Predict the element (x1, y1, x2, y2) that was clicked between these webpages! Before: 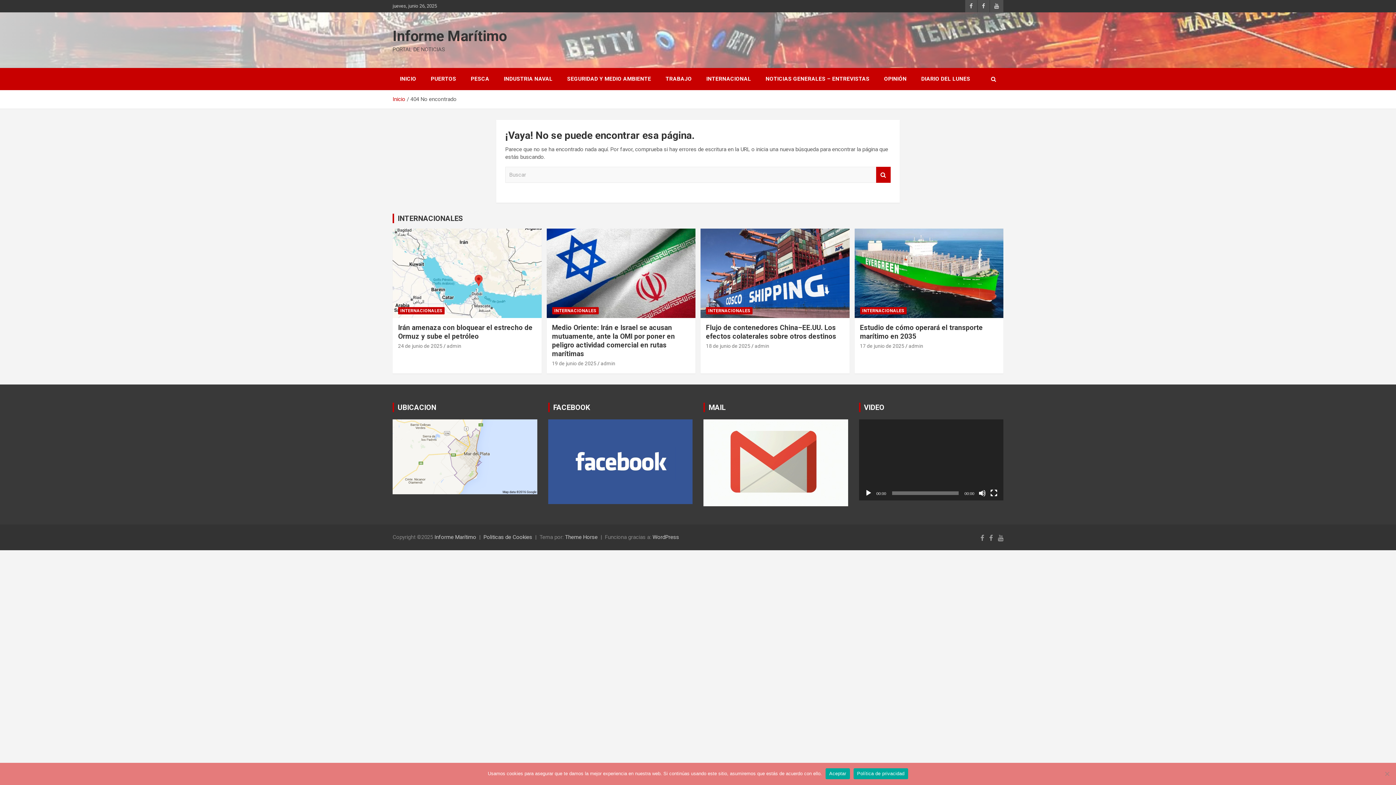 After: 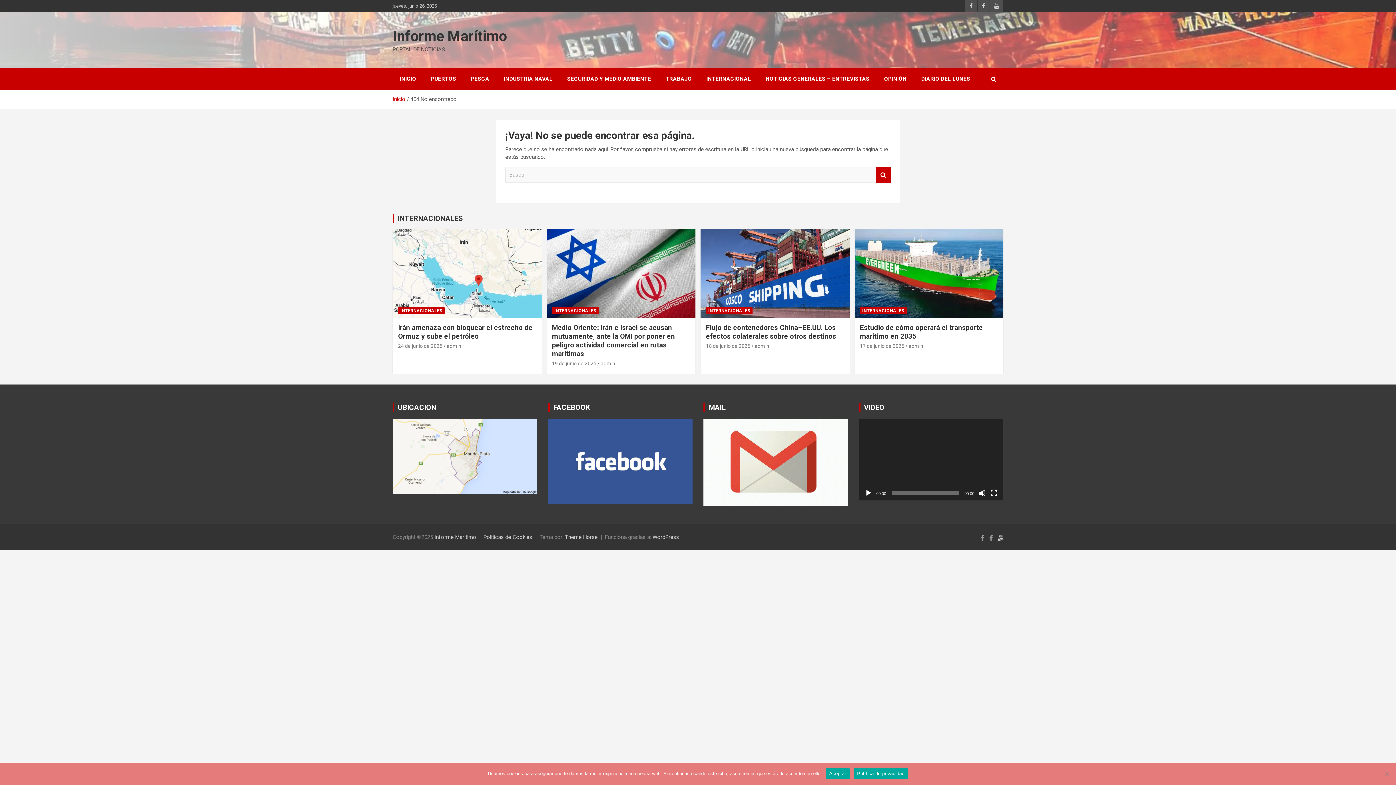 Action: bbox: (998, 535, 1003, 542)